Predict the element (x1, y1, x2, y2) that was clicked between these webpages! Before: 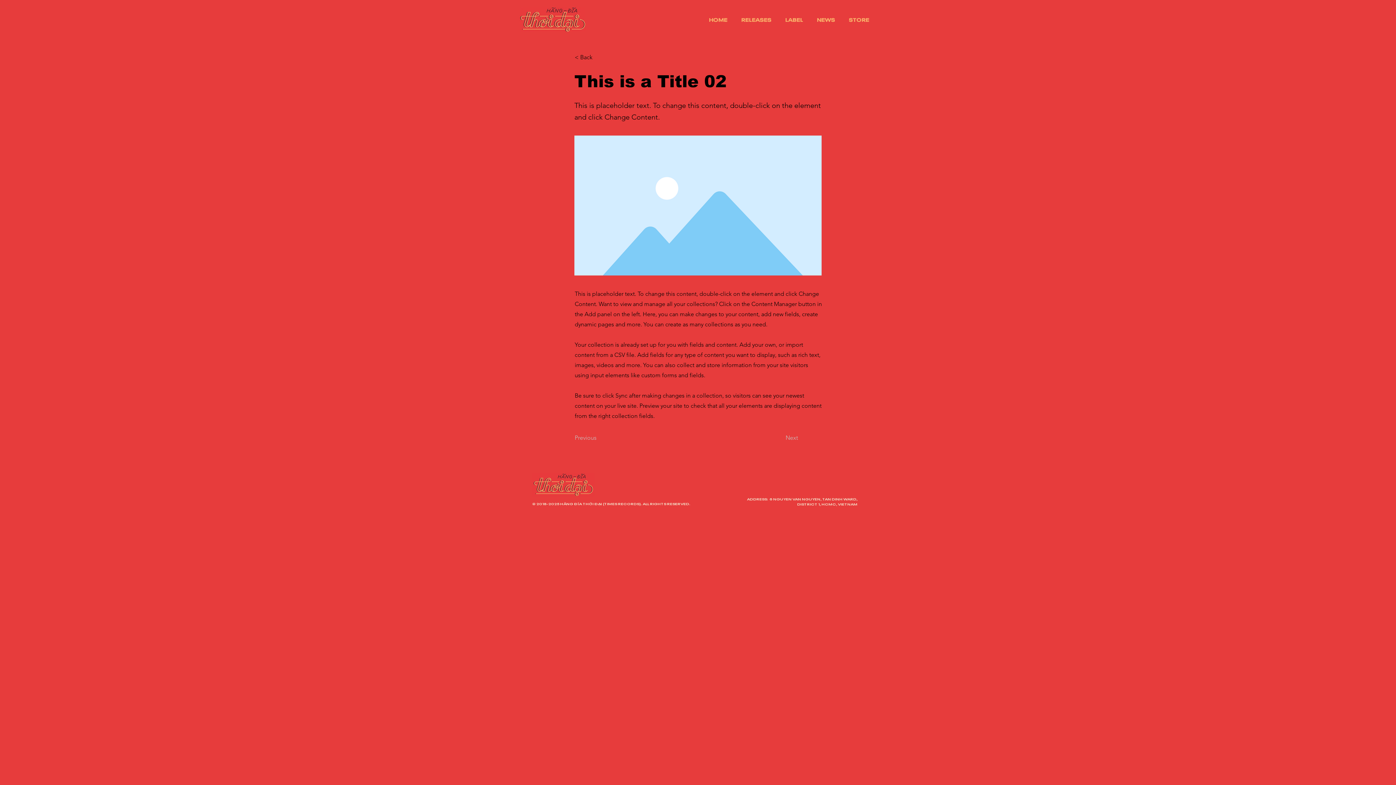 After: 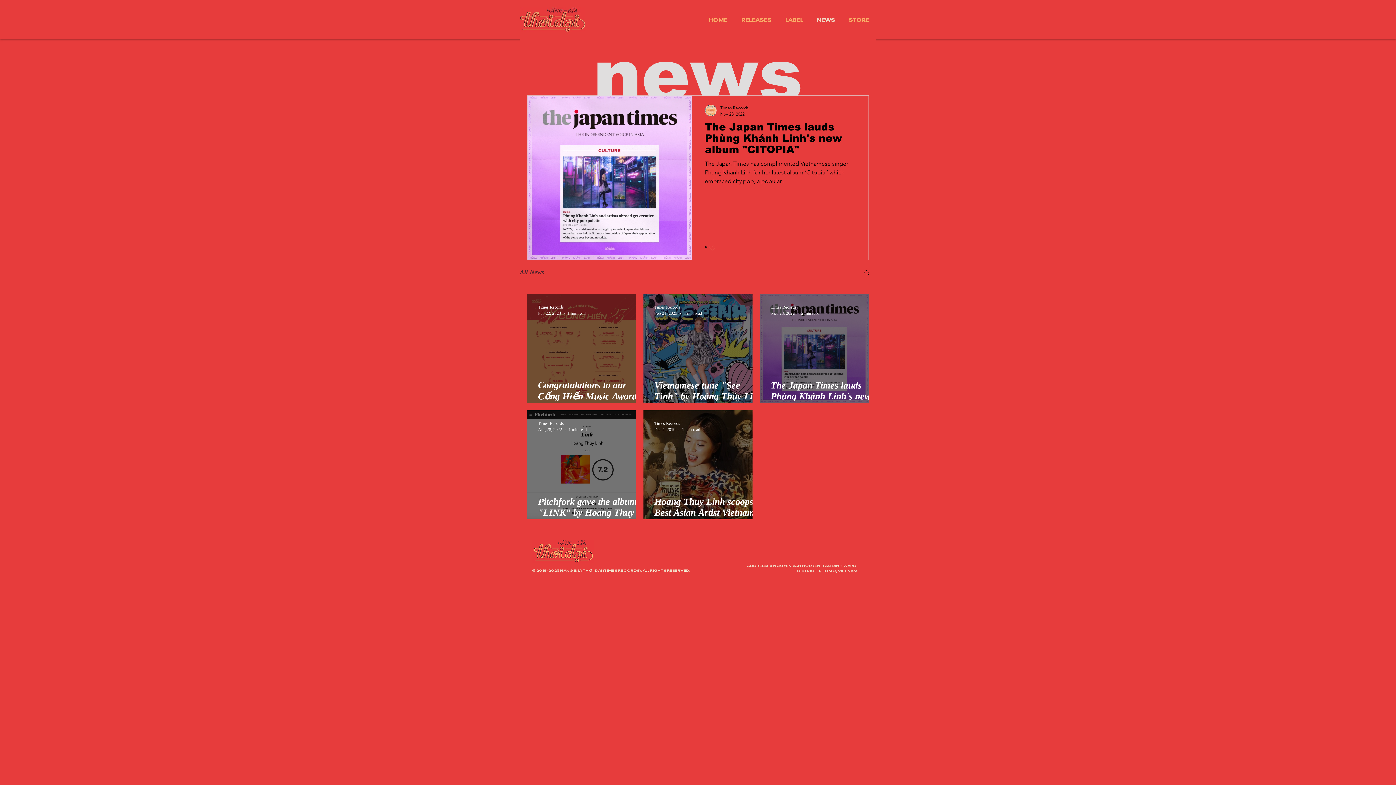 Action: bbox: (810, 14, 842, 24) label: NEWS